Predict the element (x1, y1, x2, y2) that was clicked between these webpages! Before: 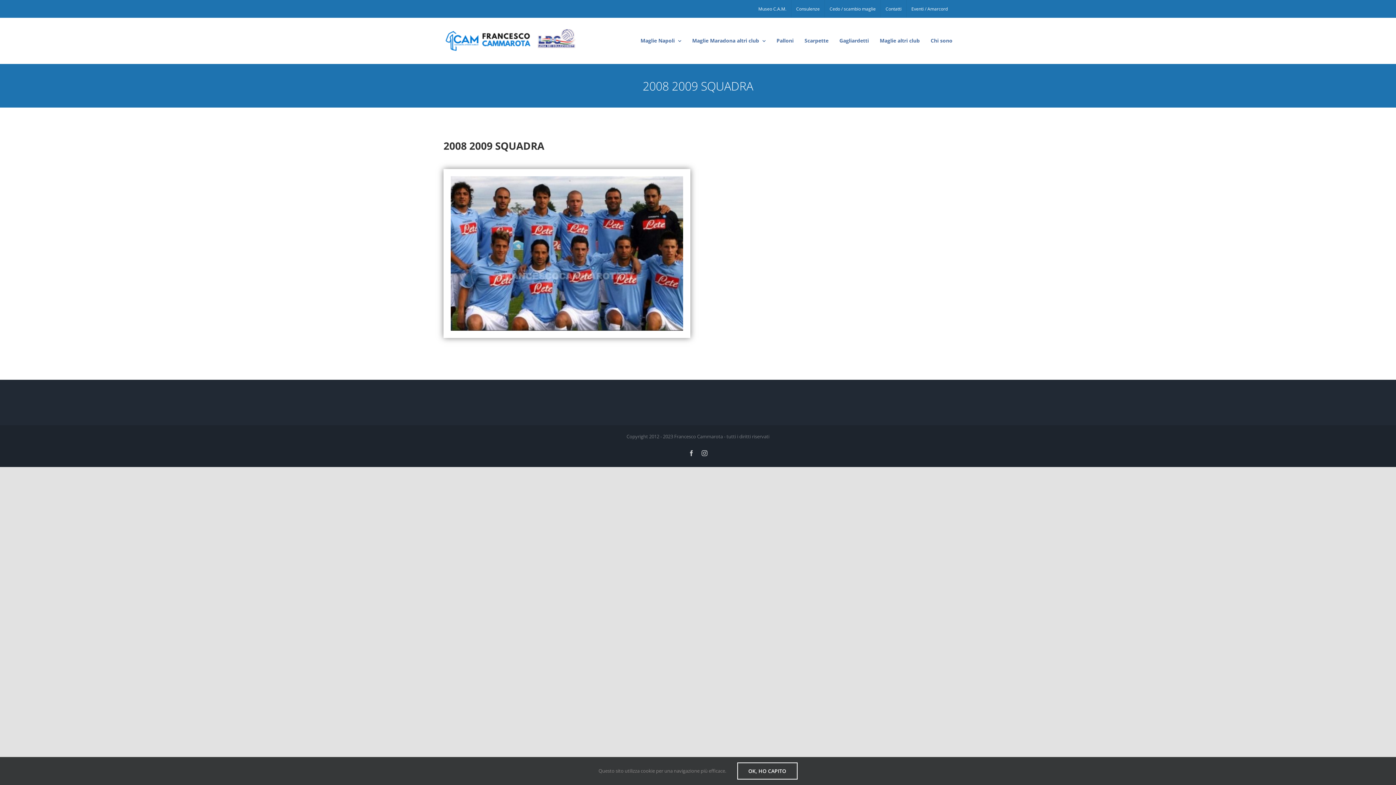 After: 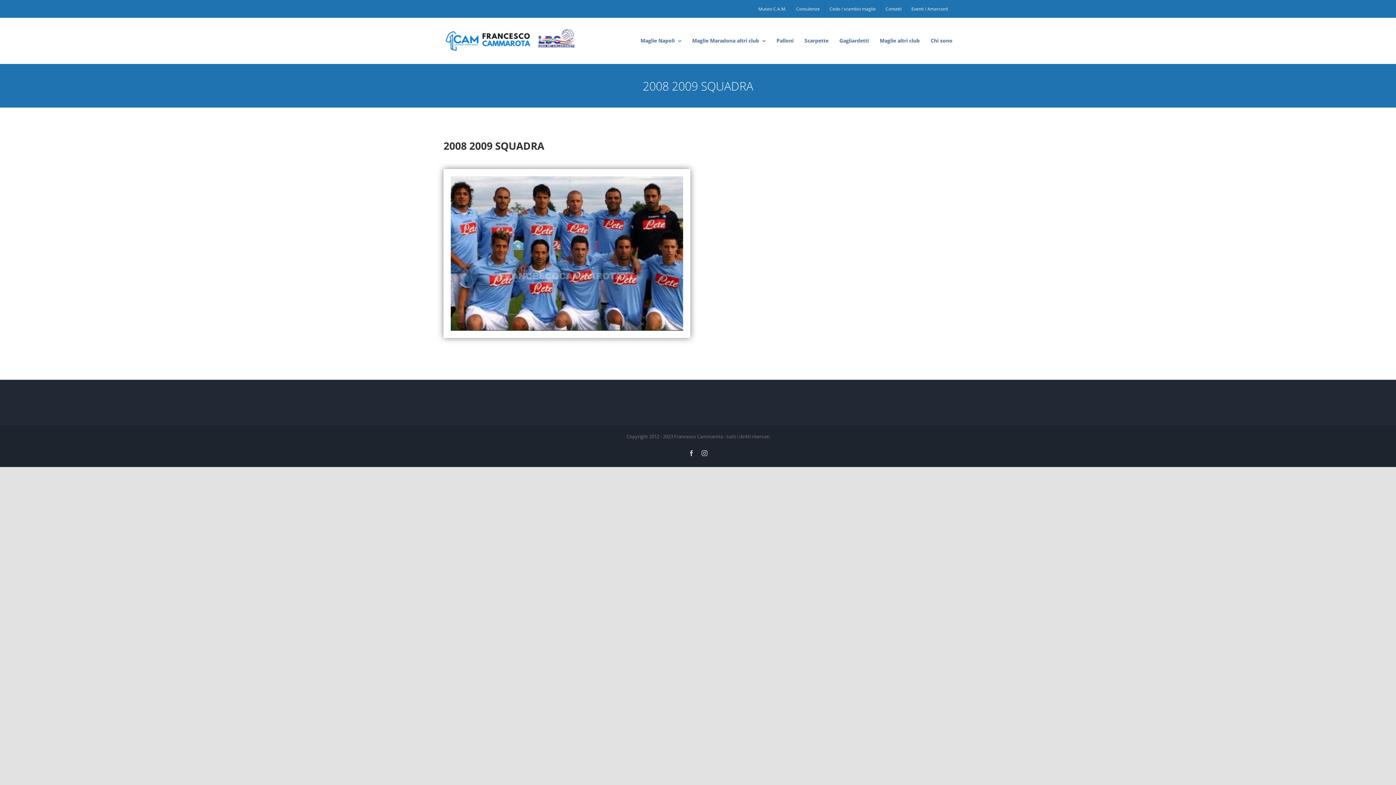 Action: label: OK, HO CAPITO bbox: (737, 762, 797, 780)